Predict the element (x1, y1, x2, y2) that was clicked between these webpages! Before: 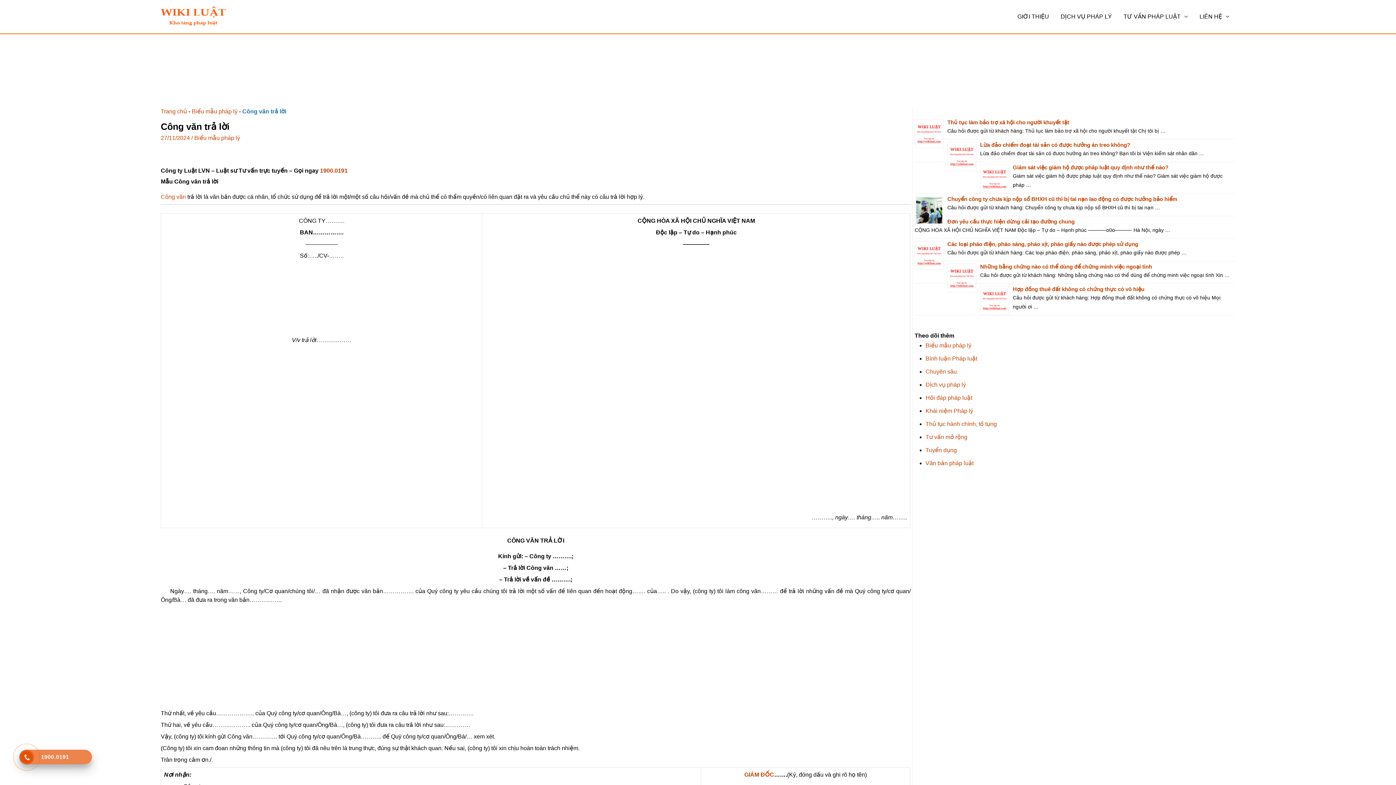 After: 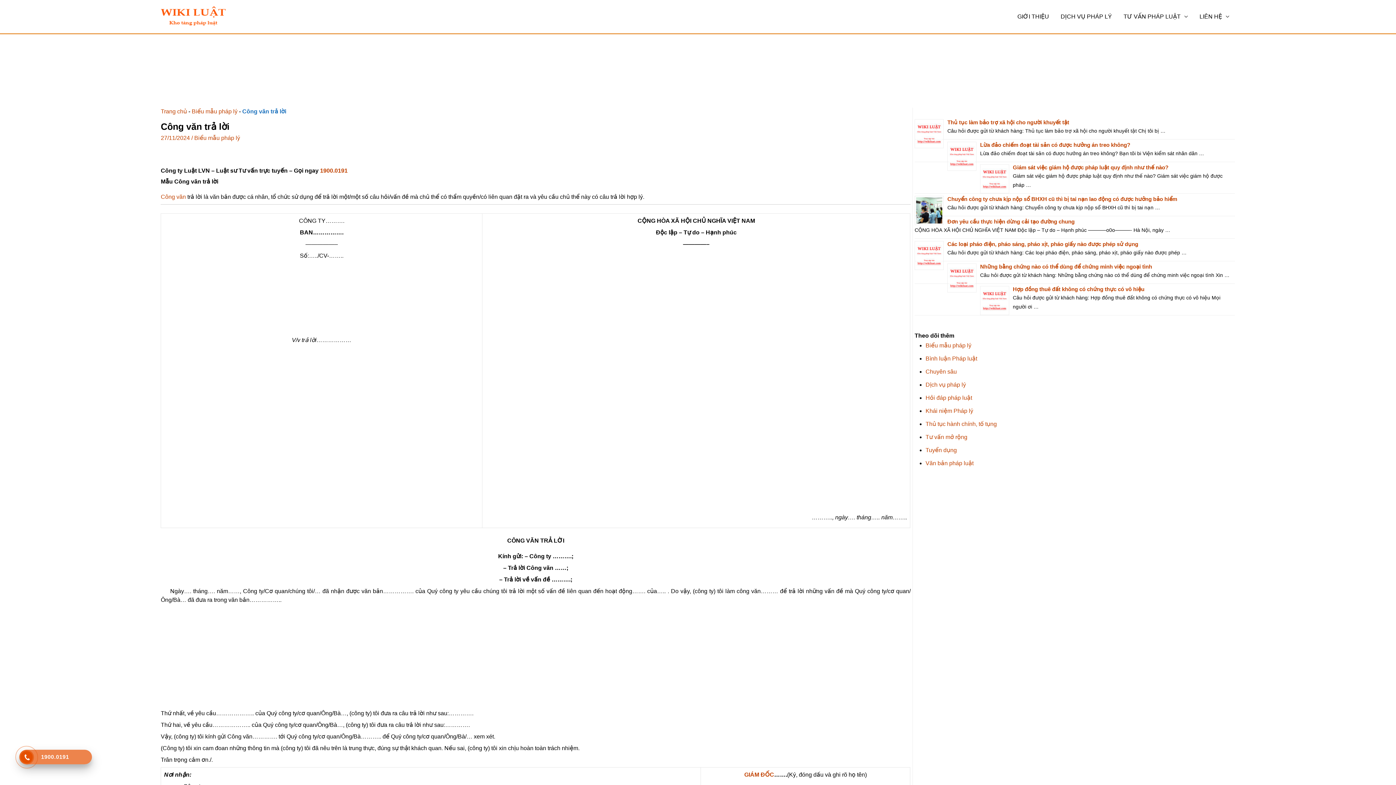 Action: bbox: (22, 750, 88, 764) label: 1900.0191